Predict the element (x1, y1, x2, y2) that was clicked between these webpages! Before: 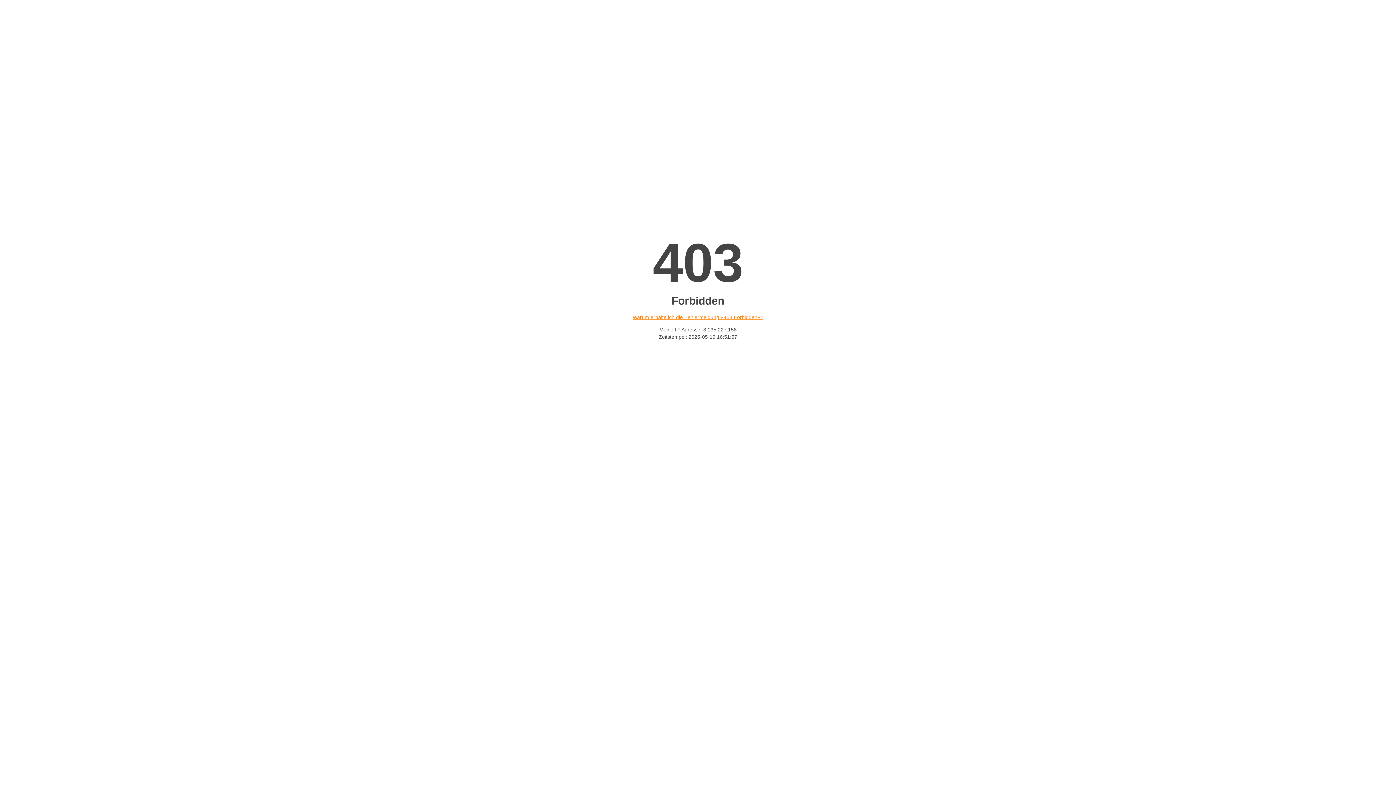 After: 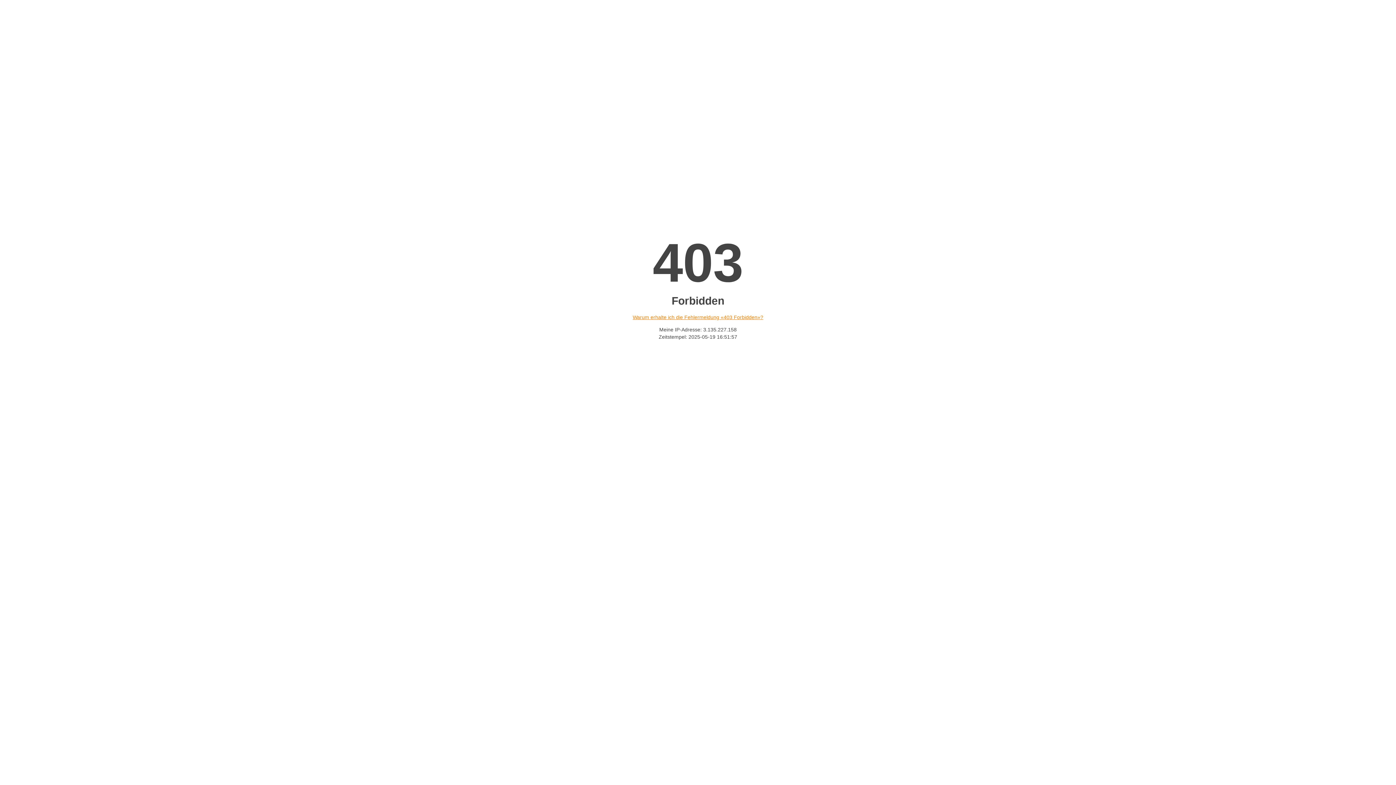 Action: bbox: (632, 314, 763, 320) label: Warum erhalte ich die Fehlermeldung «403 Forbidden»?